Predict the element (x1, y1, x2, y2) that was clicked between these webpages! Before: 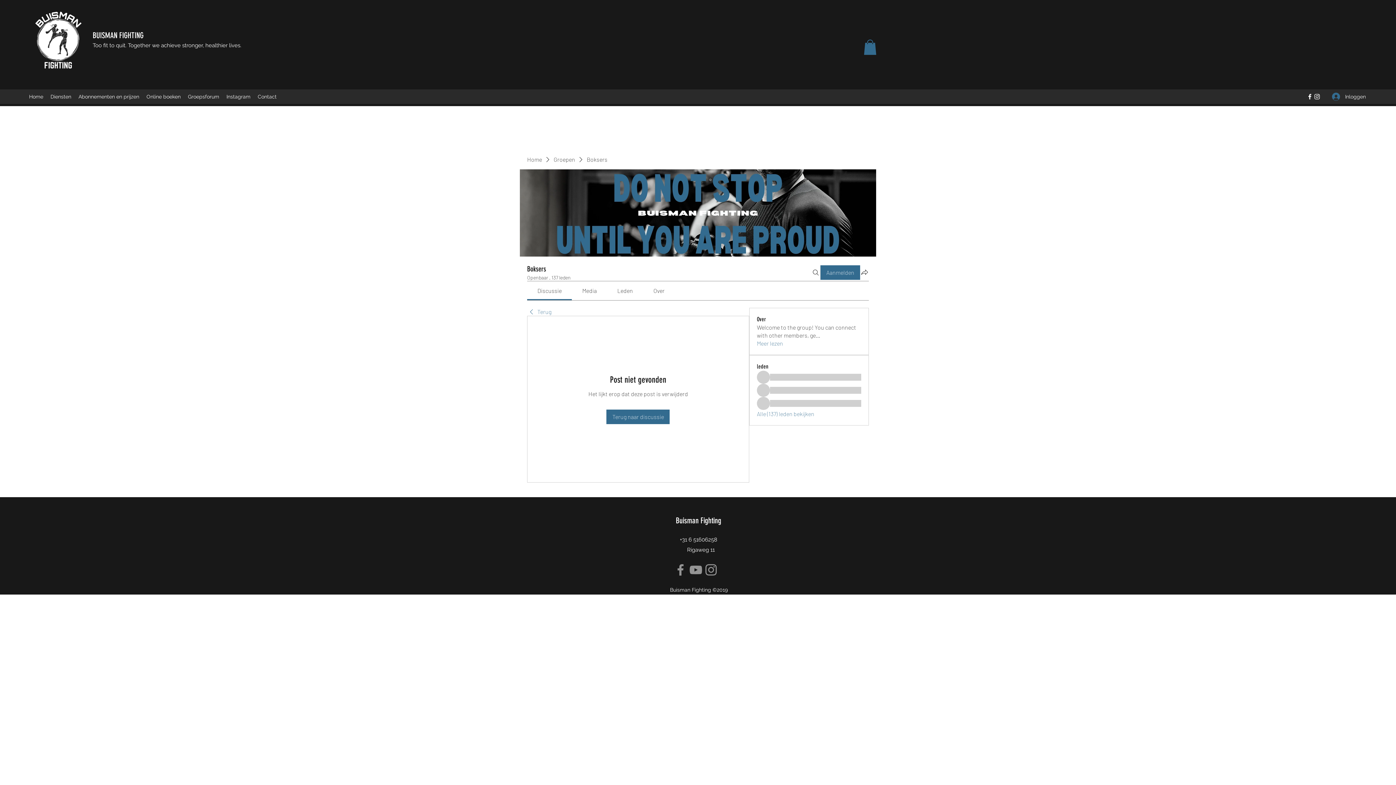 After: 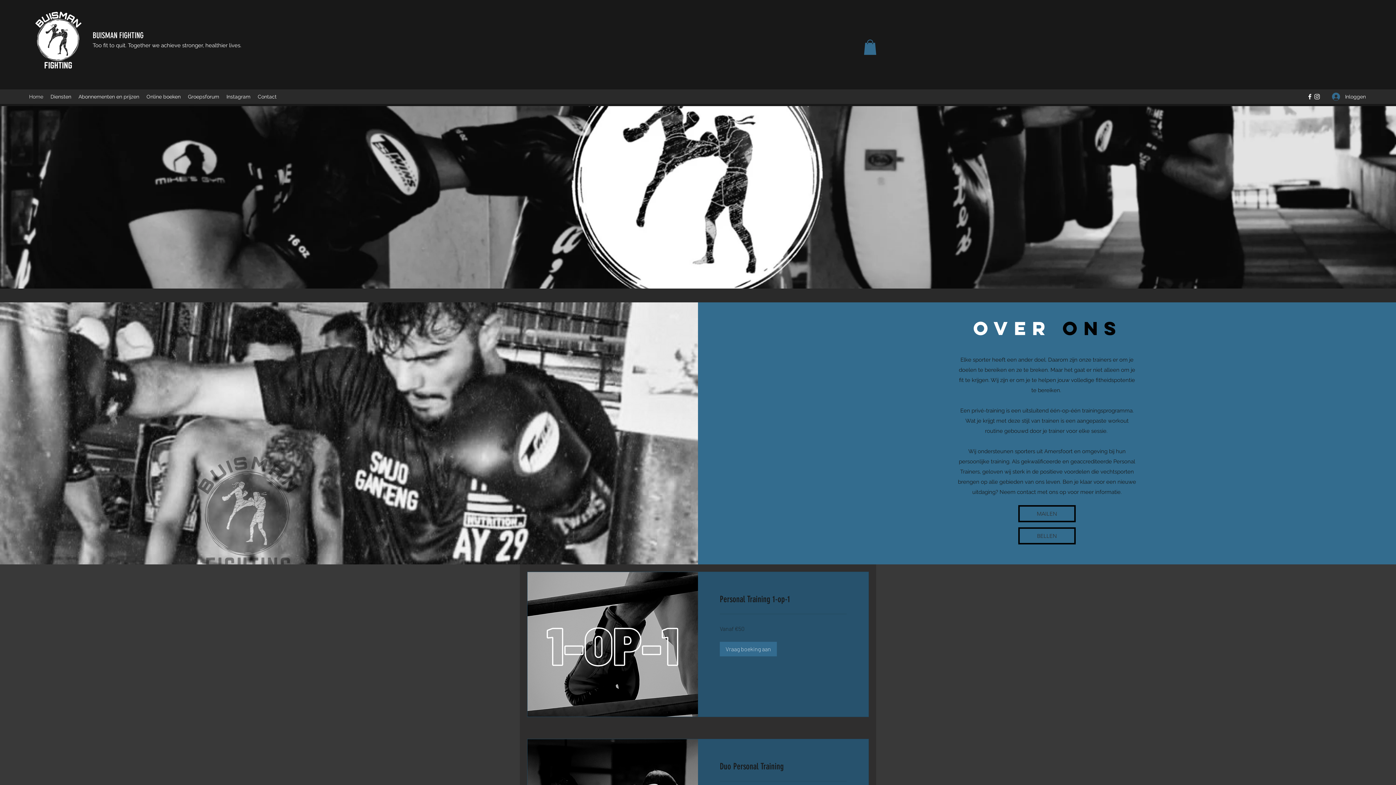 Action: bbox: (92, 30, 143, 40) label: BUISMAN FIGHTING